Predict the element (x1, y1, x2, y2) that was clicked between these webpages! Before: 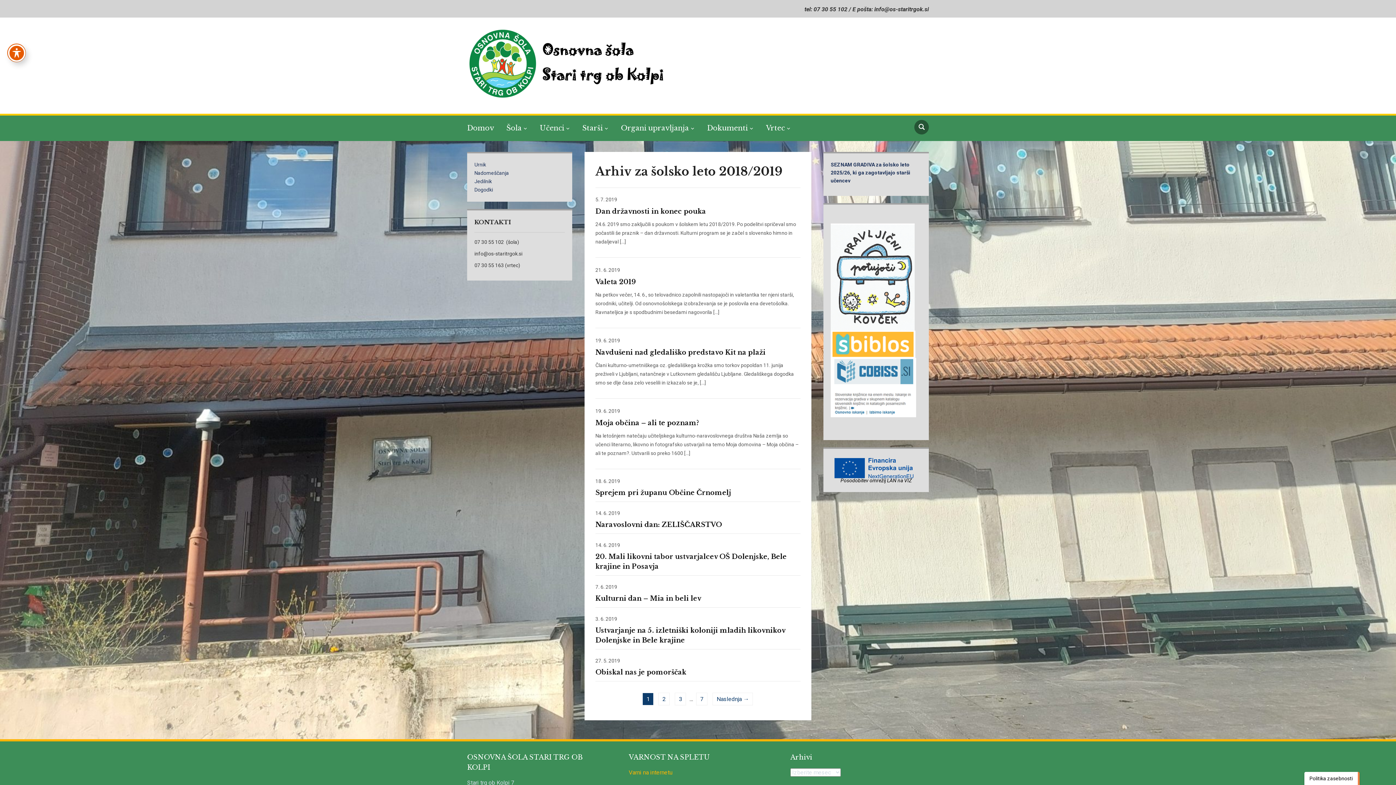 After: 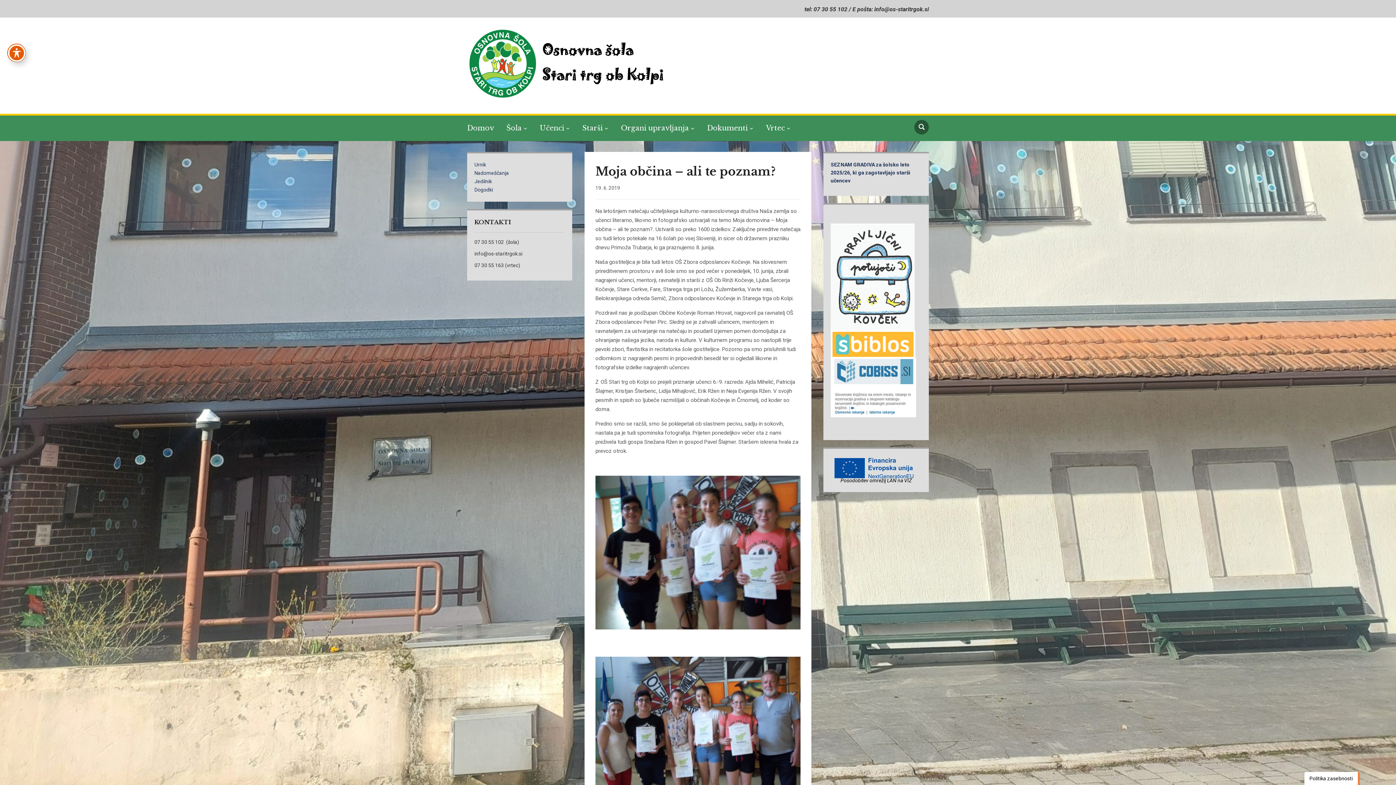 Action: bbox: (595, 419, 699, 427) label: Moja občina – ali te poznam?